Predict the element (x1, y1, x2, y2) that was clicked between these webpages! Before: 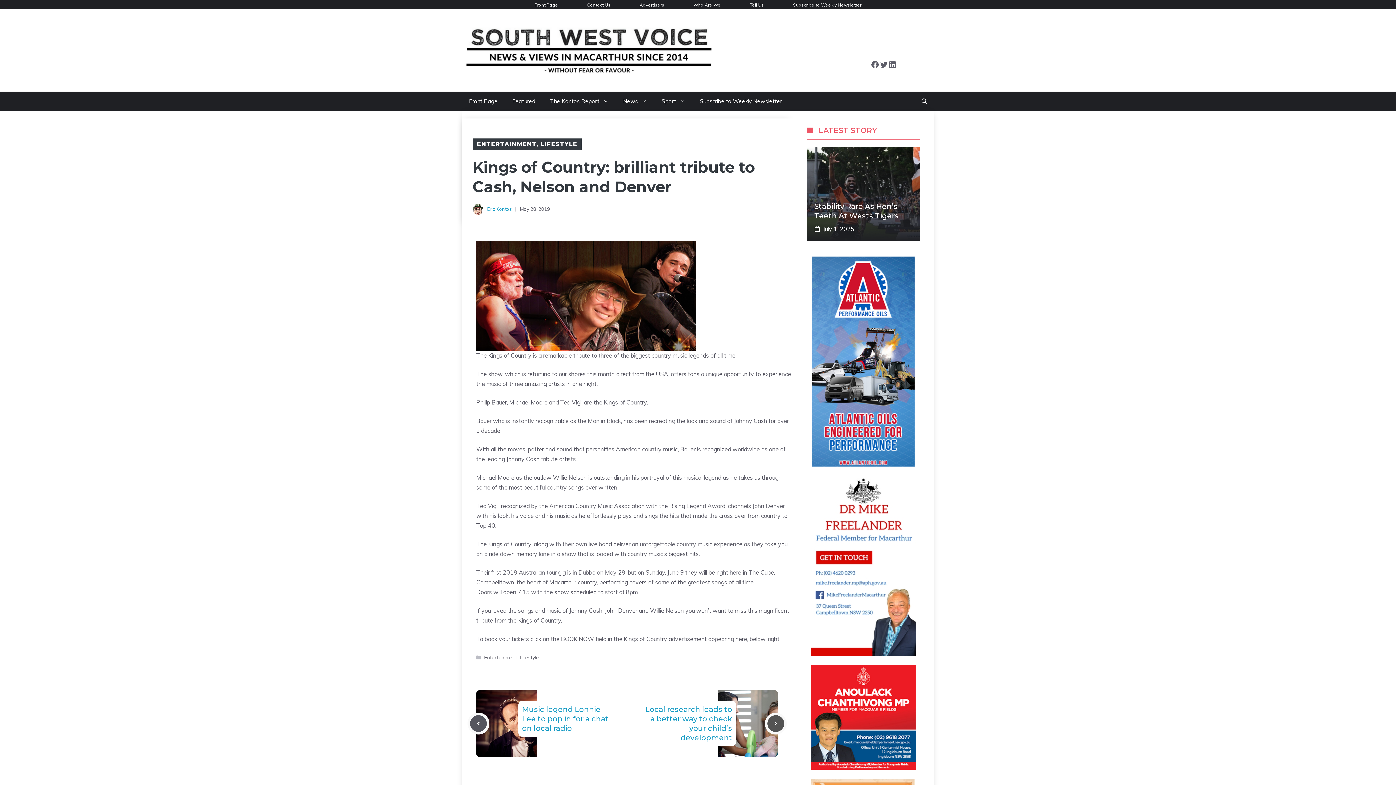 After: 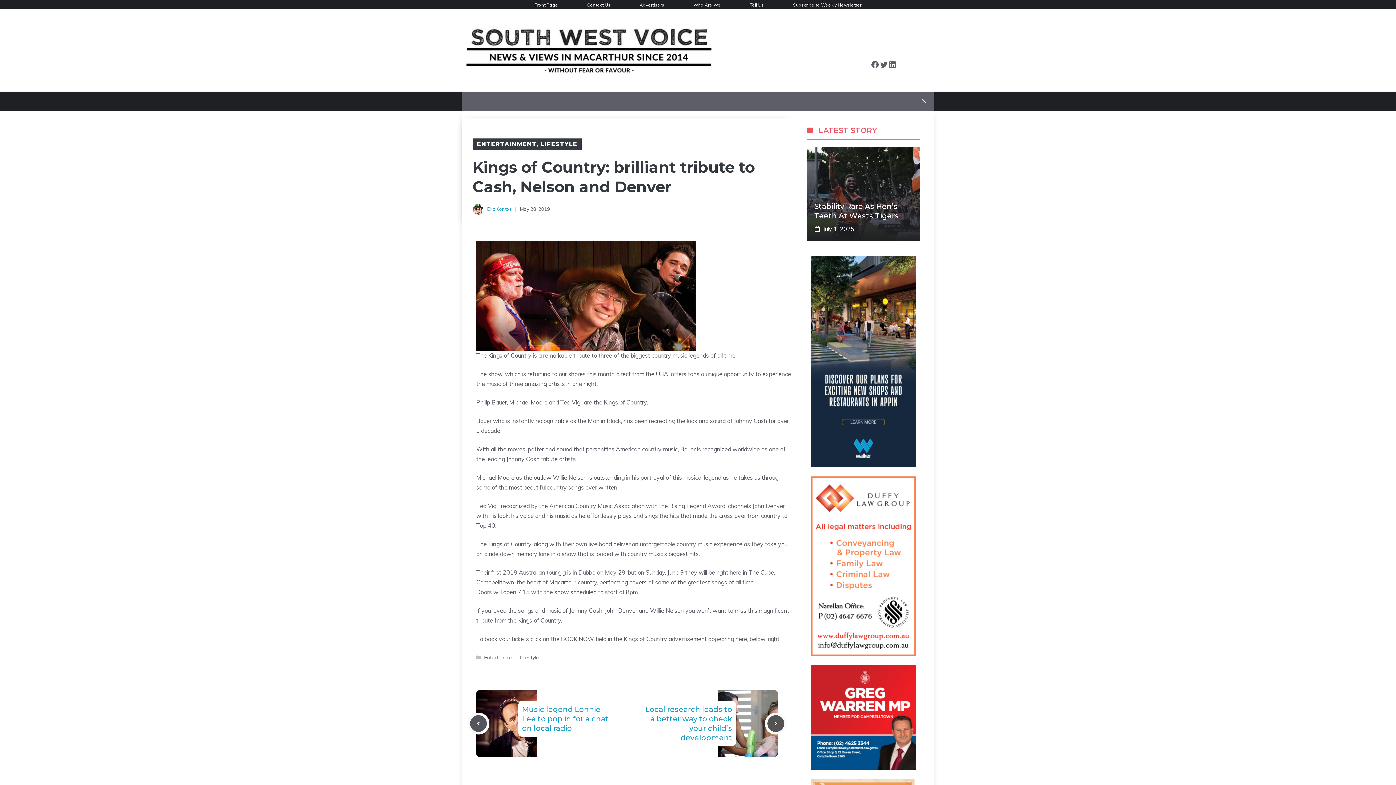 Action: label: Open Search Bar bbox: (914, 91, 934, 111)